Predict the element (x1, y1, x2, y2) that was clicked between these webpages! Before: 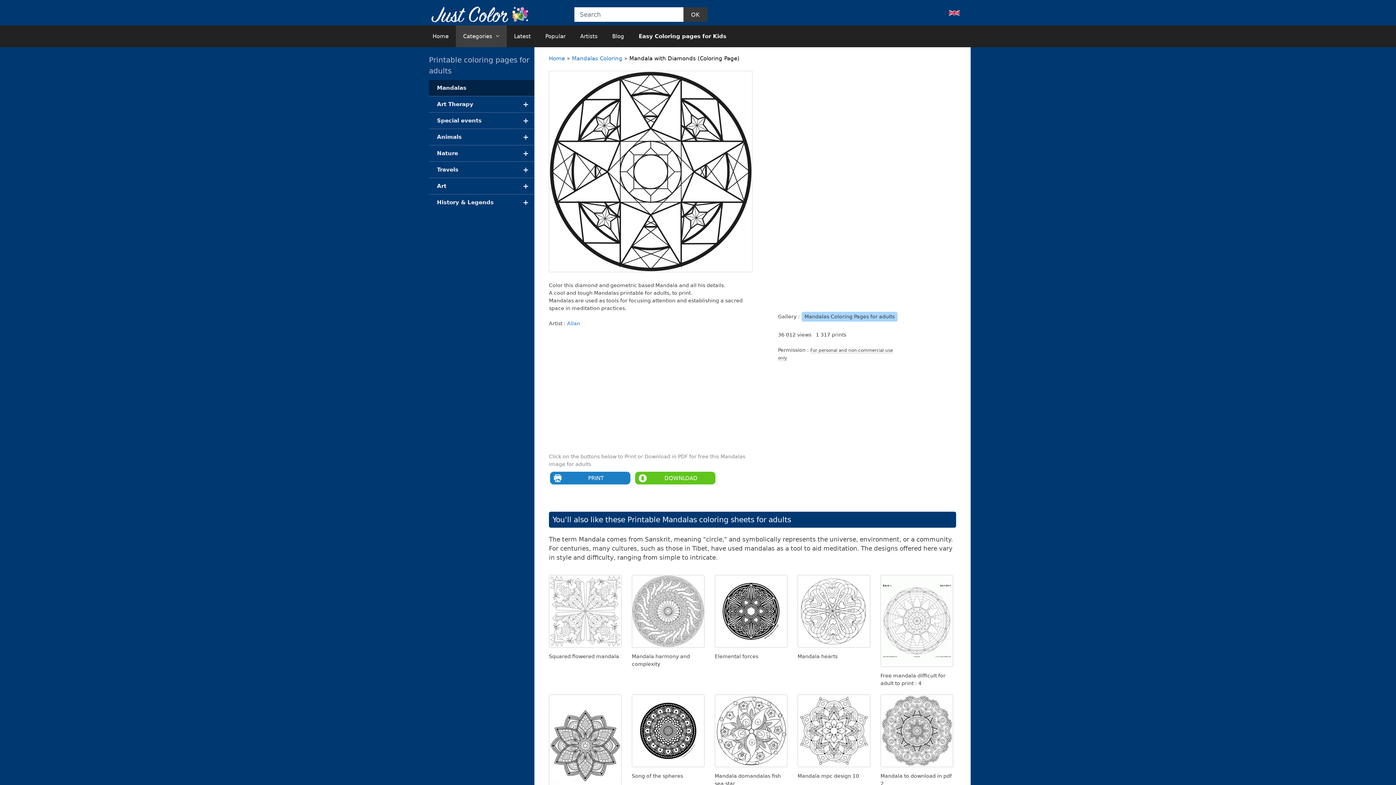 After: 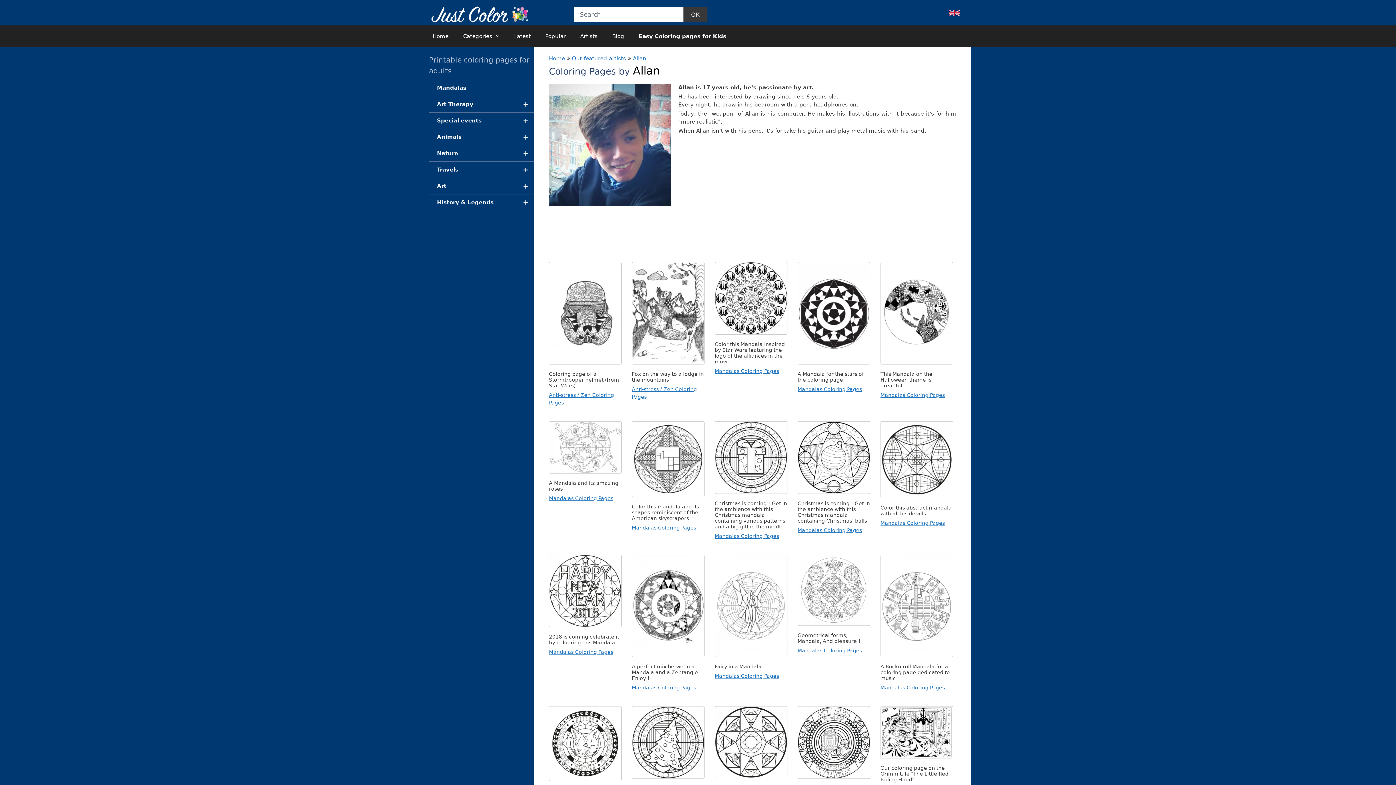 Action: bbox: (567, 320, 580, 326) label: Allan